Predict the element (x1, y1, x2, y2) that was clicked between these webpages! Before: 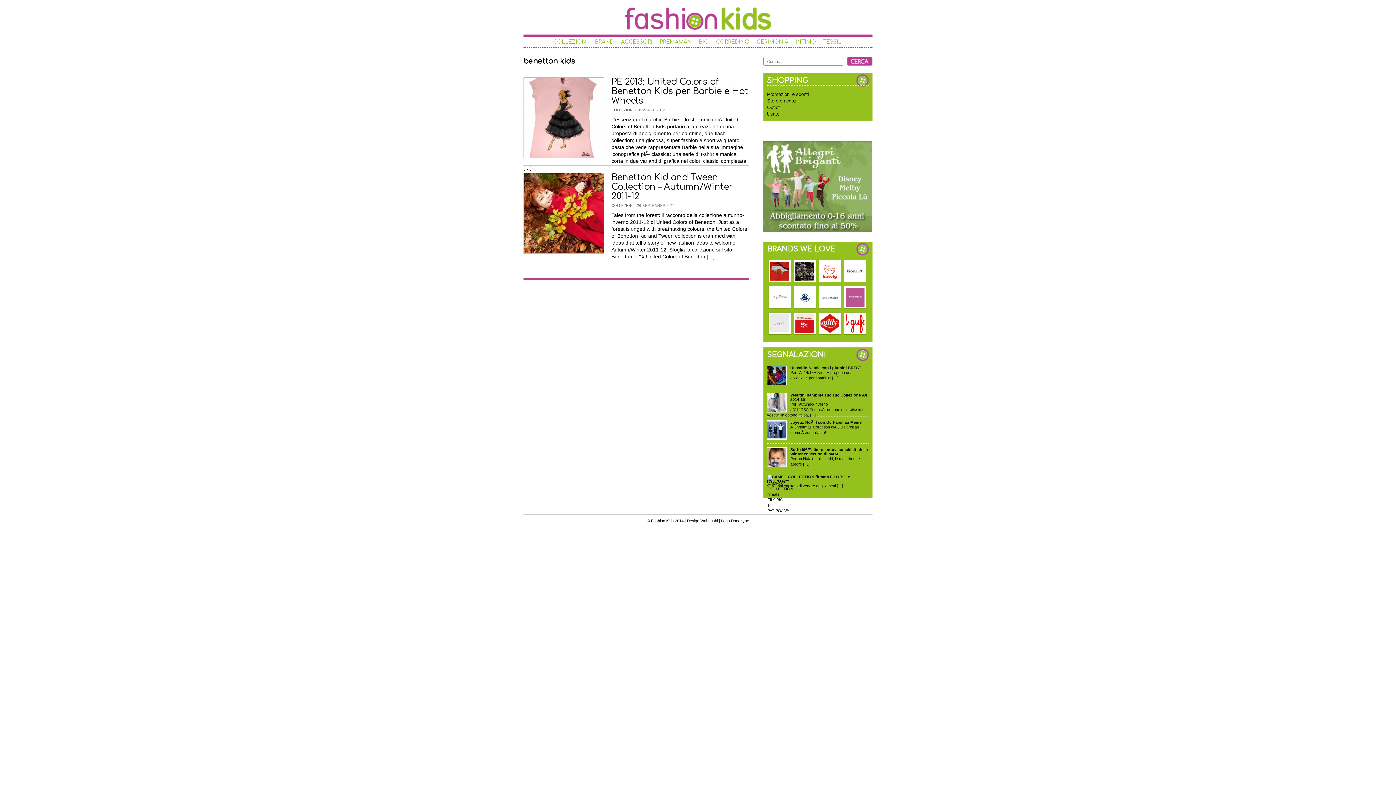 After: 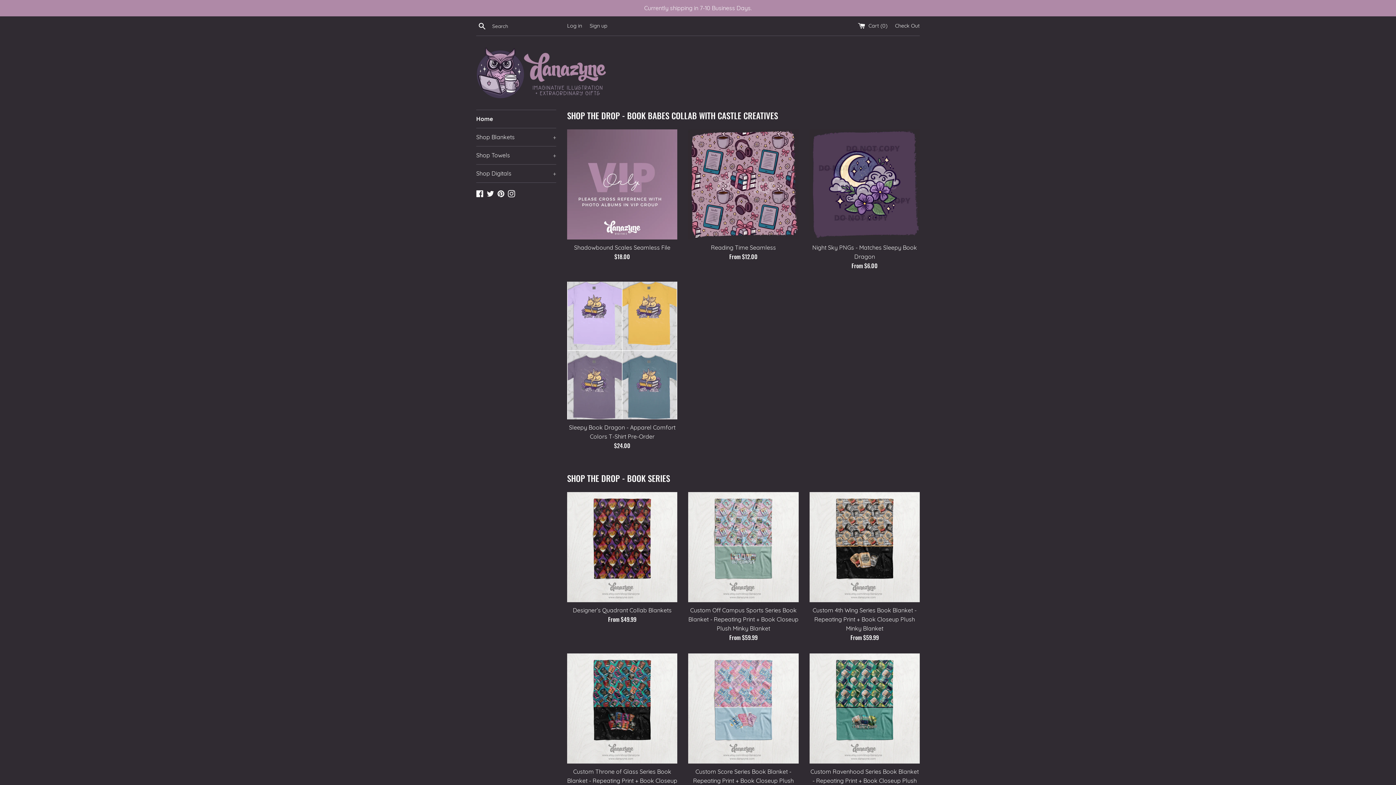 Action: label: Danazyne bbox: (731, 518, 749, 523)